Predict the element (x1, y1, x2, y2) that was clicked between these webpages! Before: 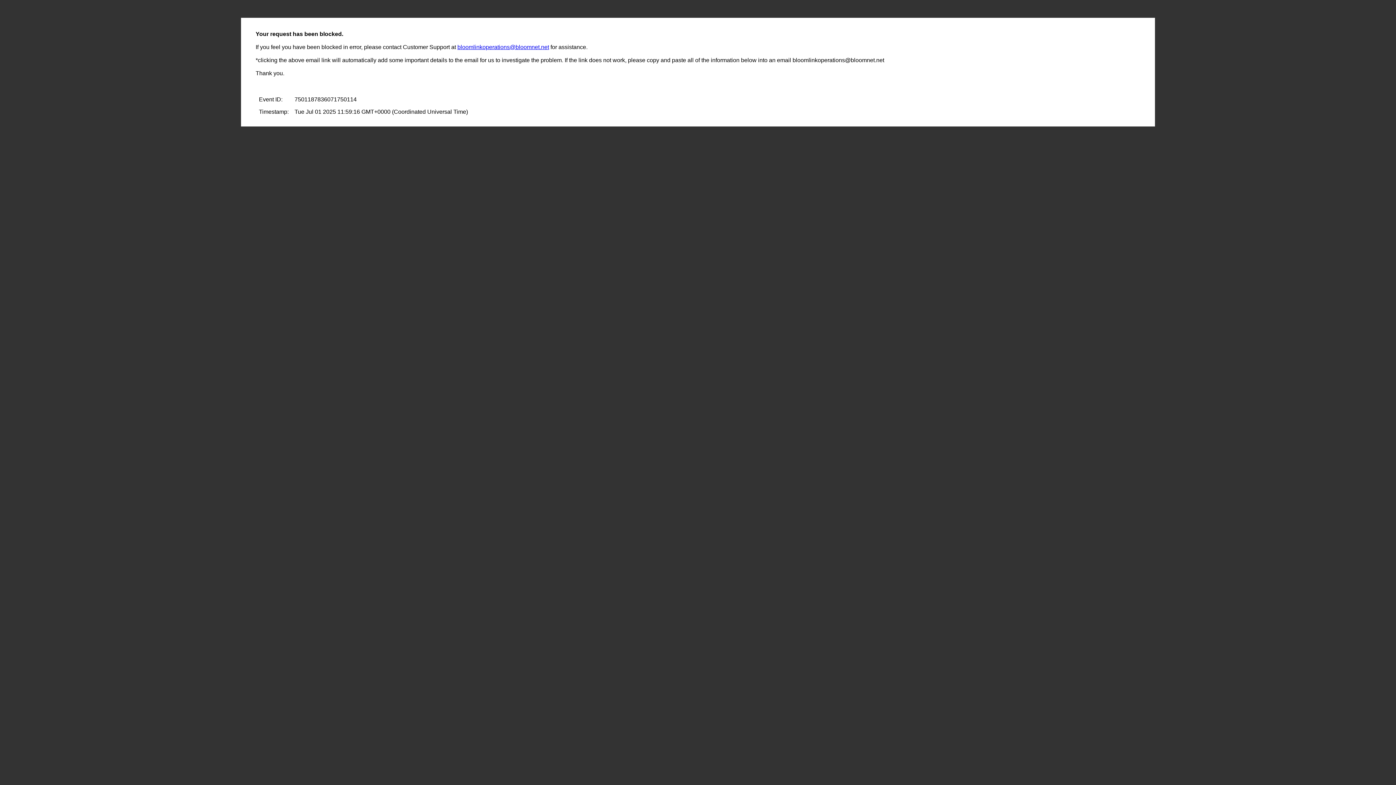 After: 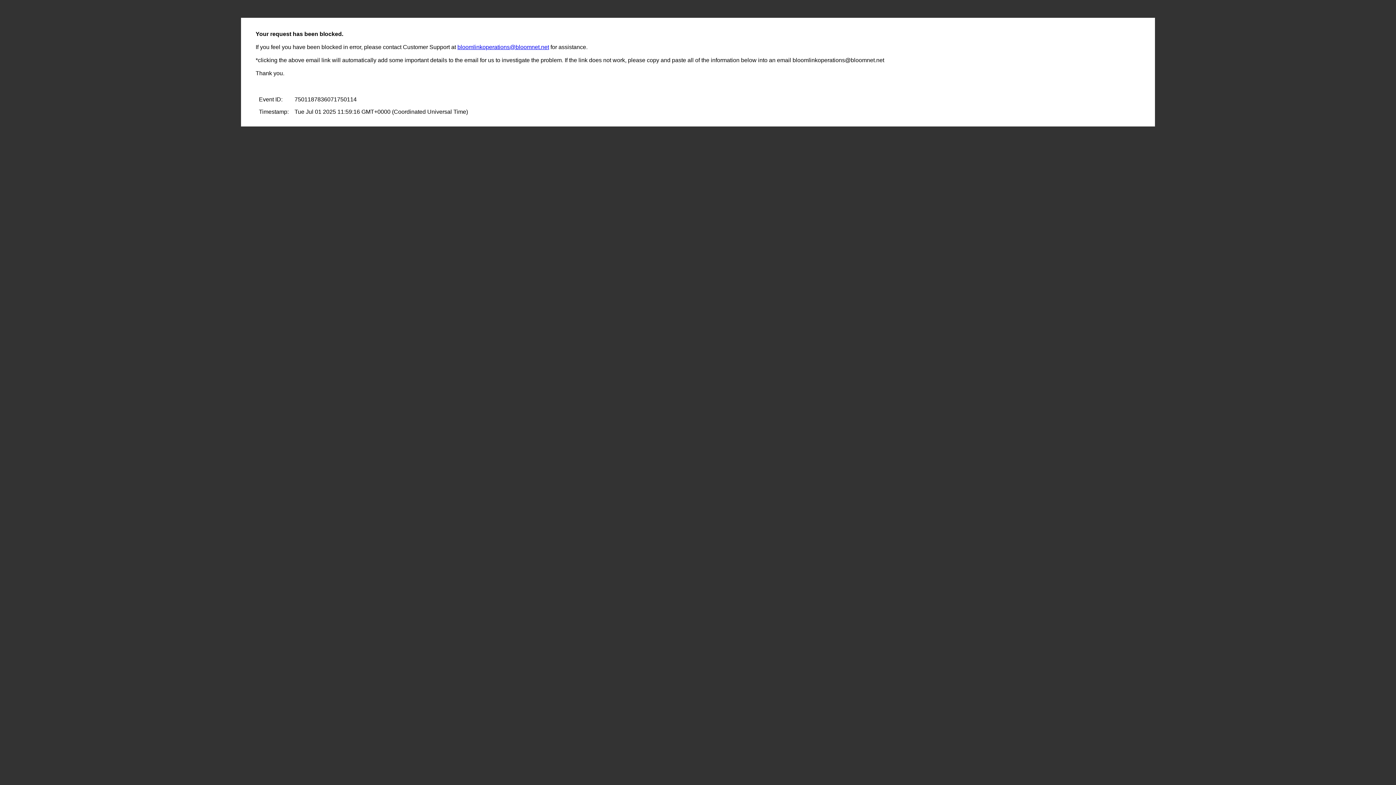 Action: label: bloomlinkoperations@bloomnet.net bbox: (457, 44, 549, 50)